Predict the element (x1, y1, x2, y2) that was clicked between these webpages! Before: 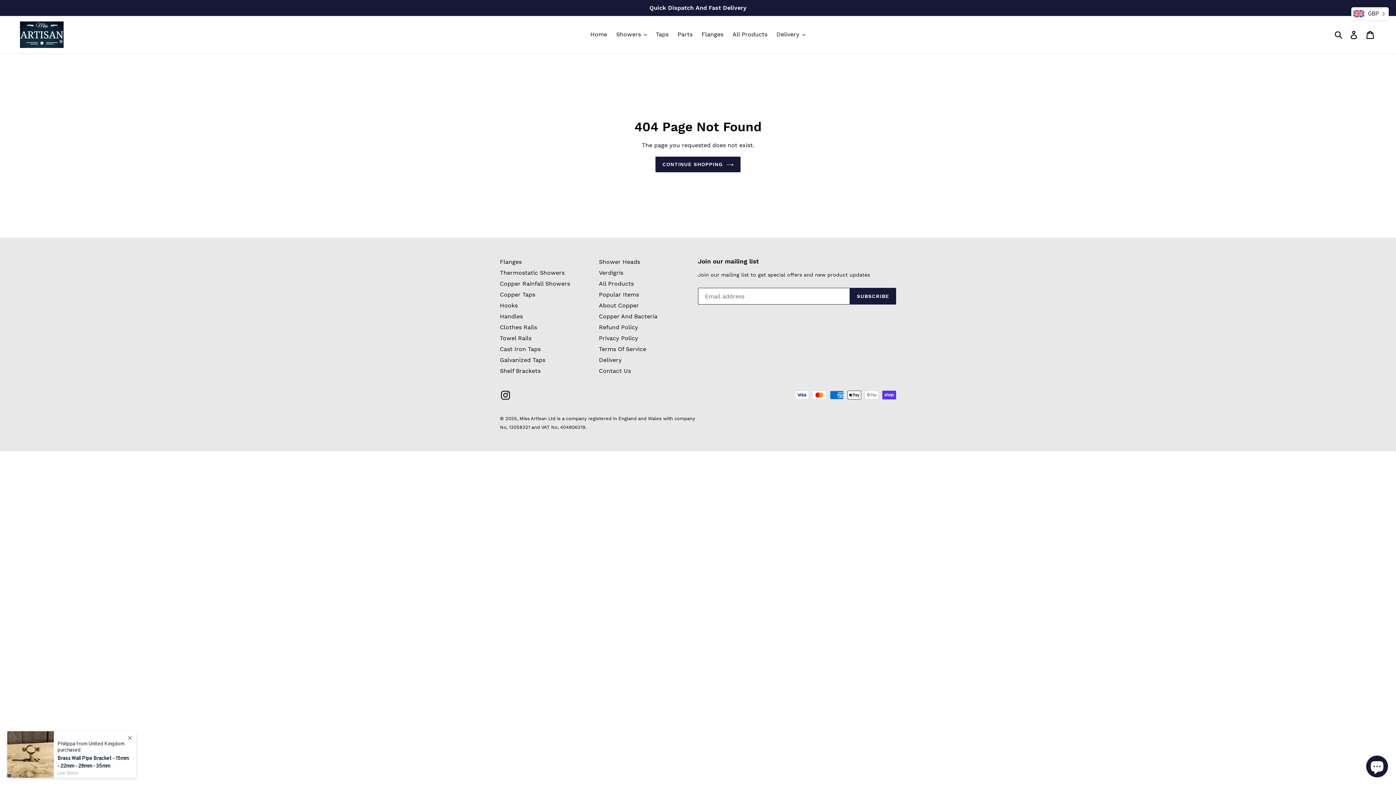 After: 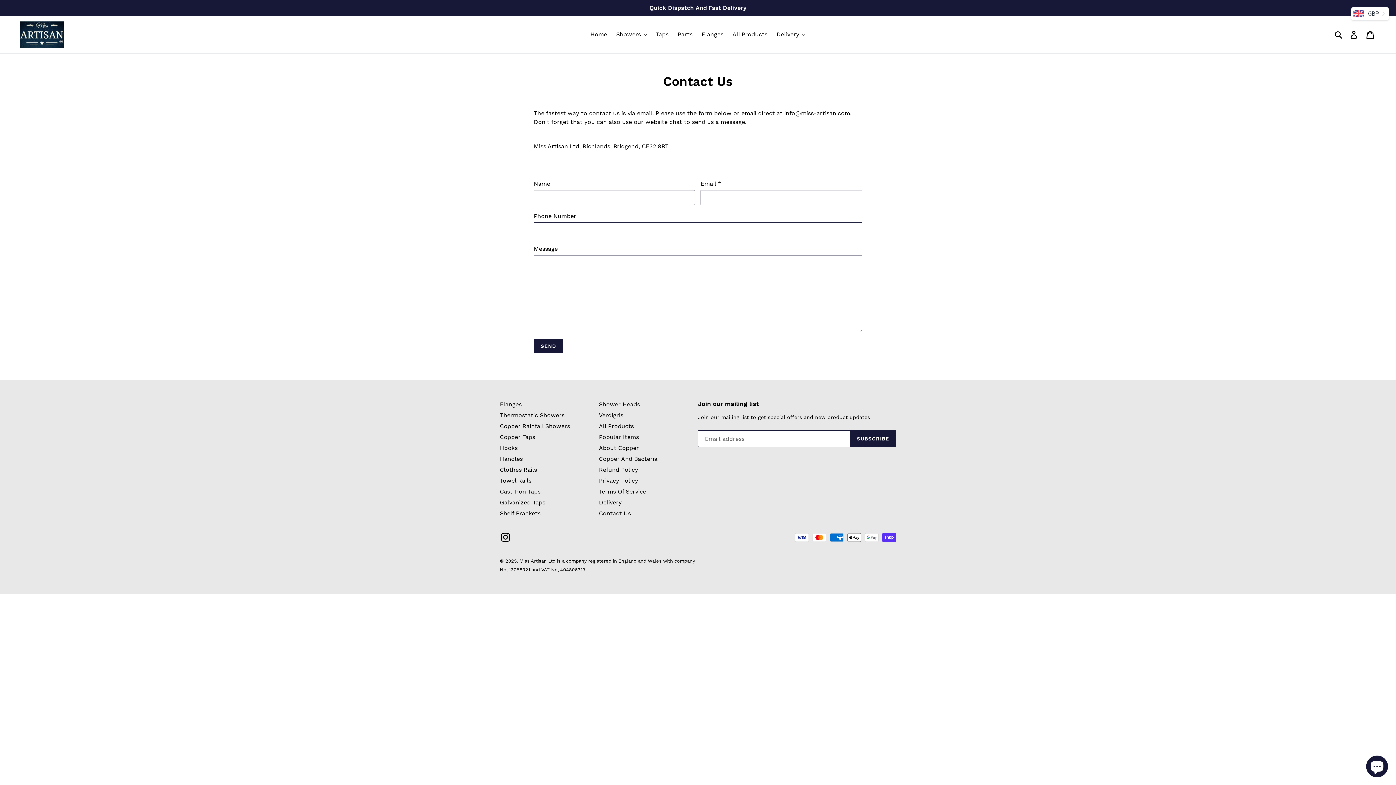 Action: bbox: (599, 367, 631, 374) label: Contact Us